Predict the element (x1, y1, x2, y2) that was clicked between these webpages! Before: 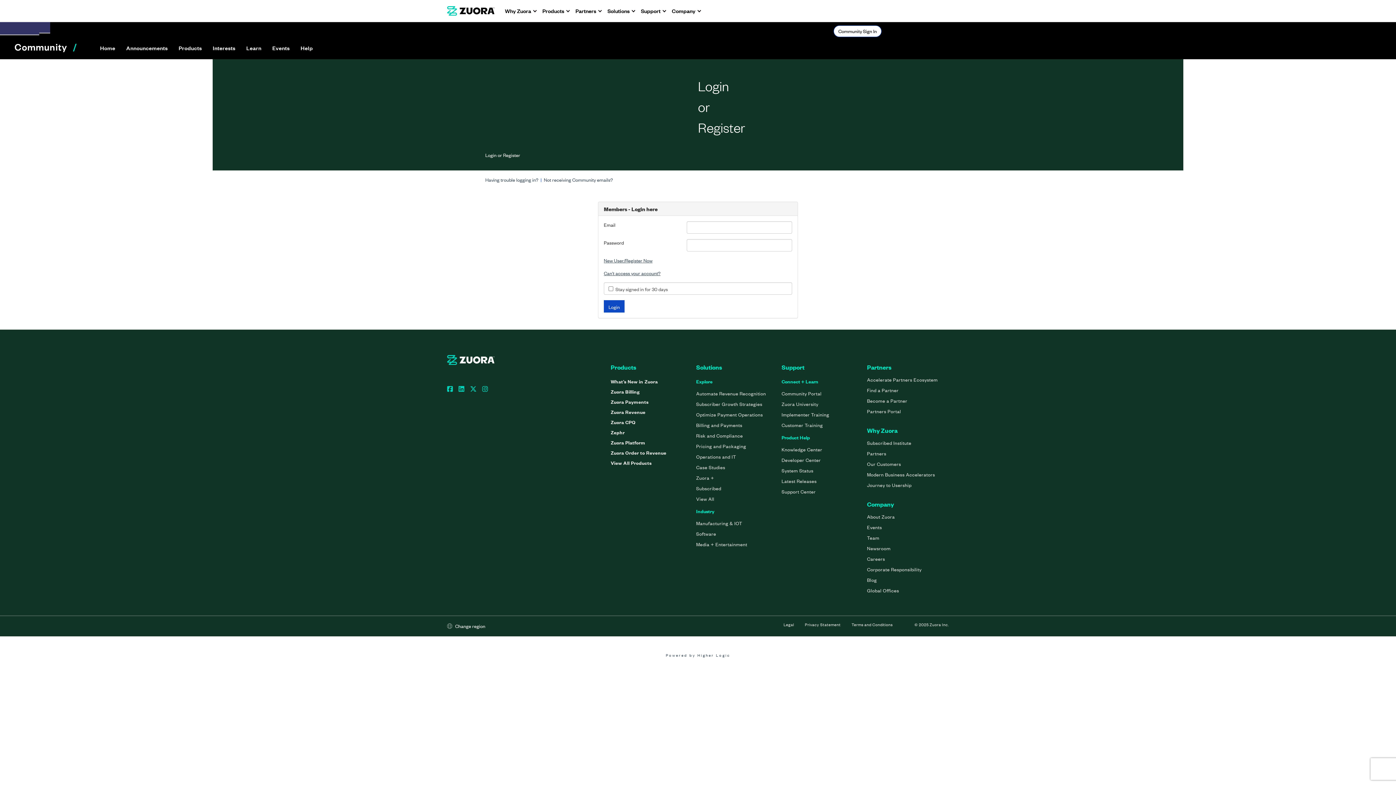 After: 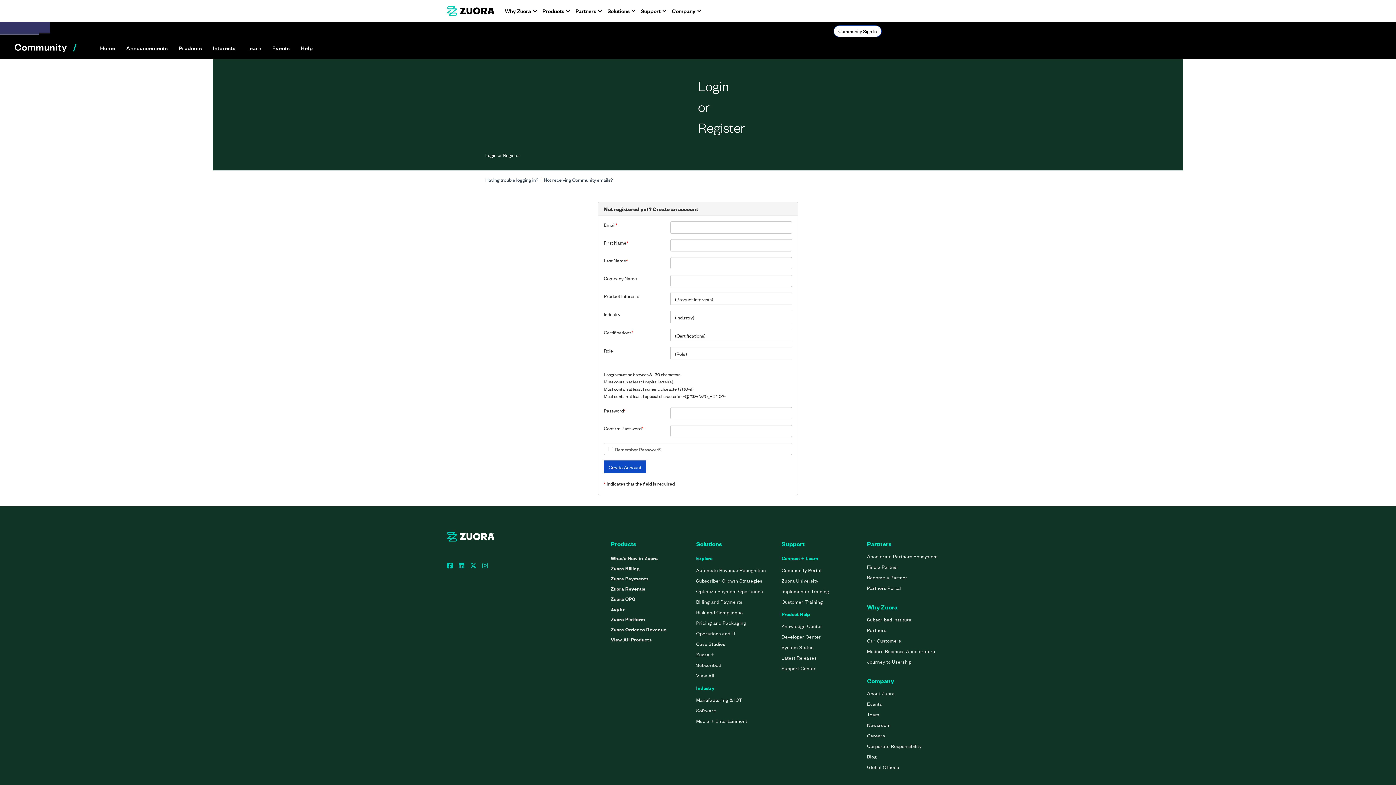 Action: label: New User/Register Now bbox: (604, 257, 652, 264)